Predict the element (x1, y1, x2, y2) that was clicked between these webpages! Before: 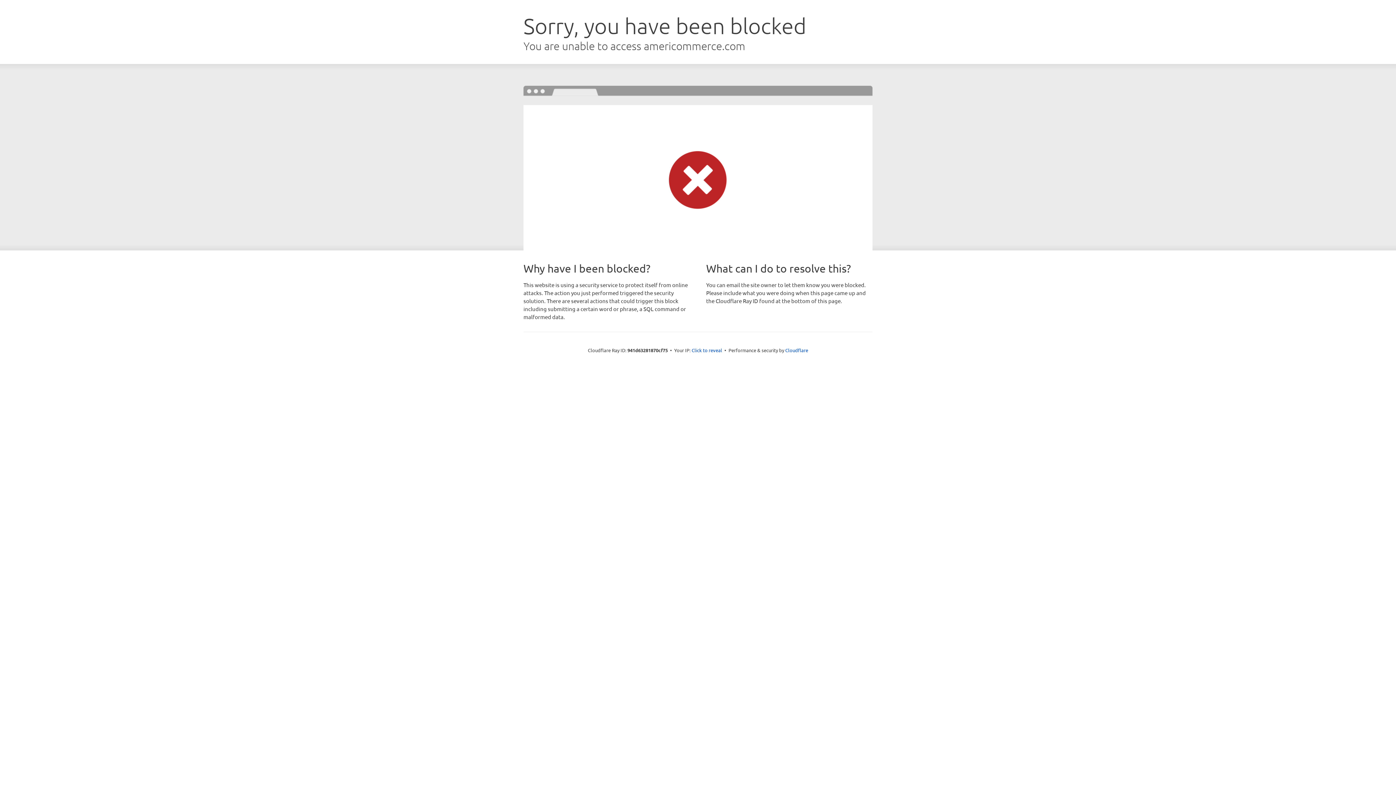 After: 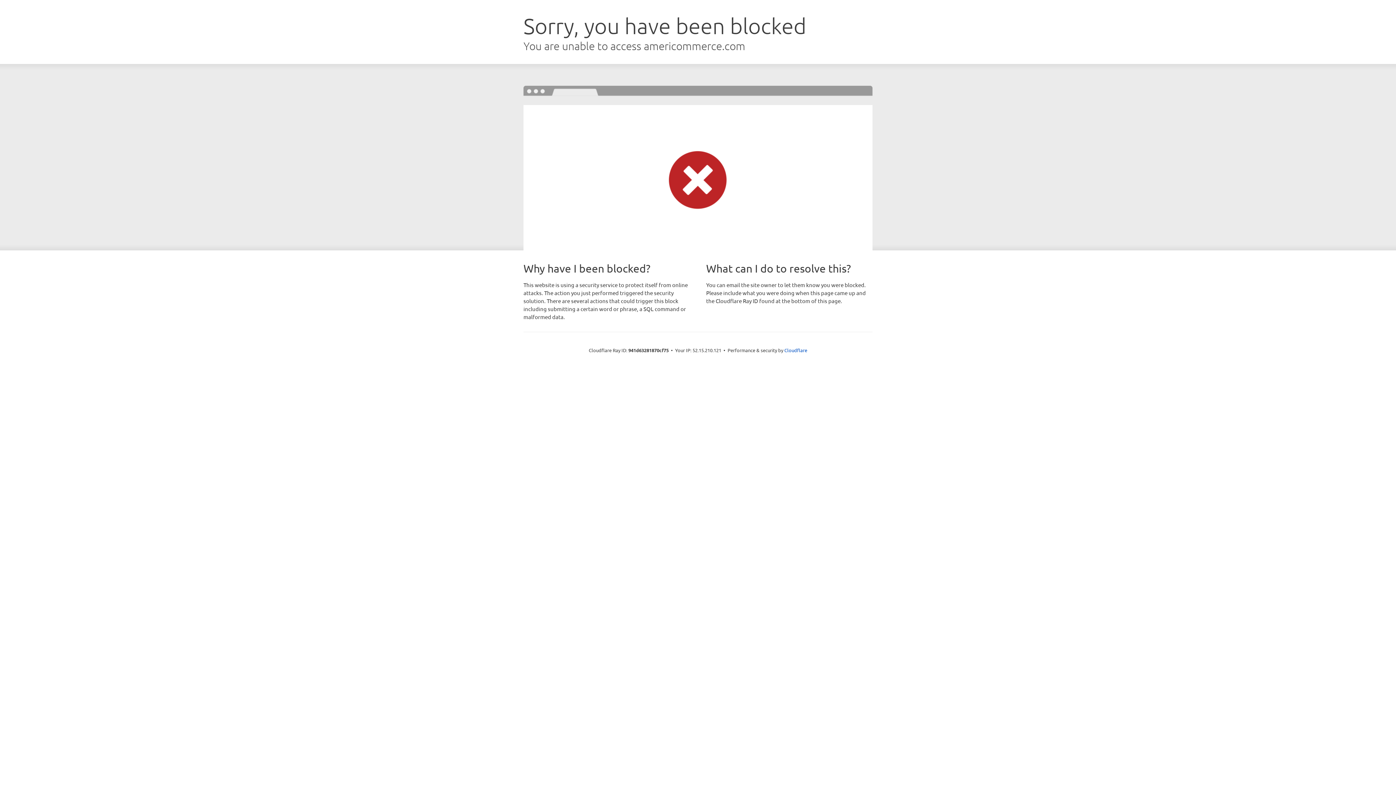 Action: label: Click to reveal bbox: (691, 346, 722, 353)